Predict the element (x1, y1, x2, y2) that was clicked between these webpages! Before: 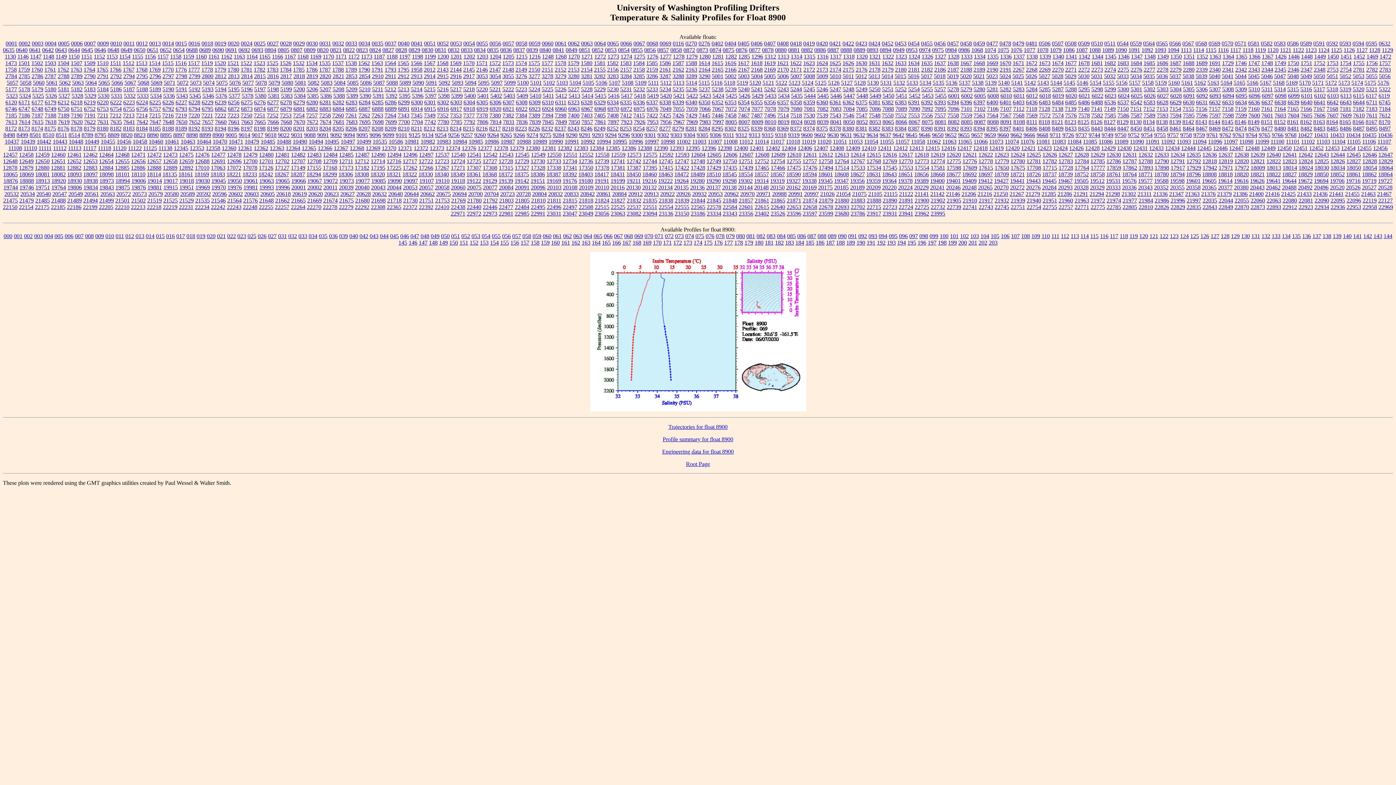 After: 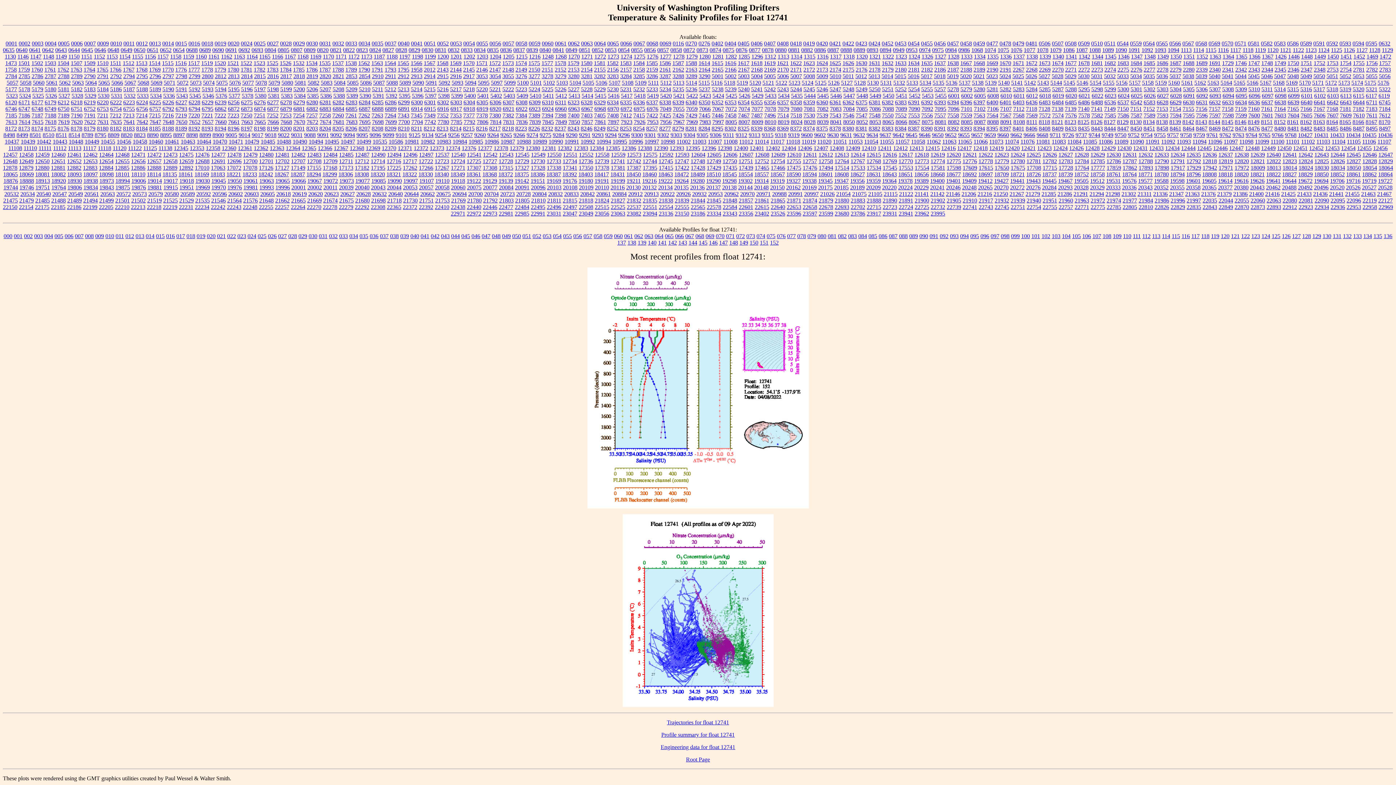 Action: bbox: (610, 158, 625, 164) label: 12741